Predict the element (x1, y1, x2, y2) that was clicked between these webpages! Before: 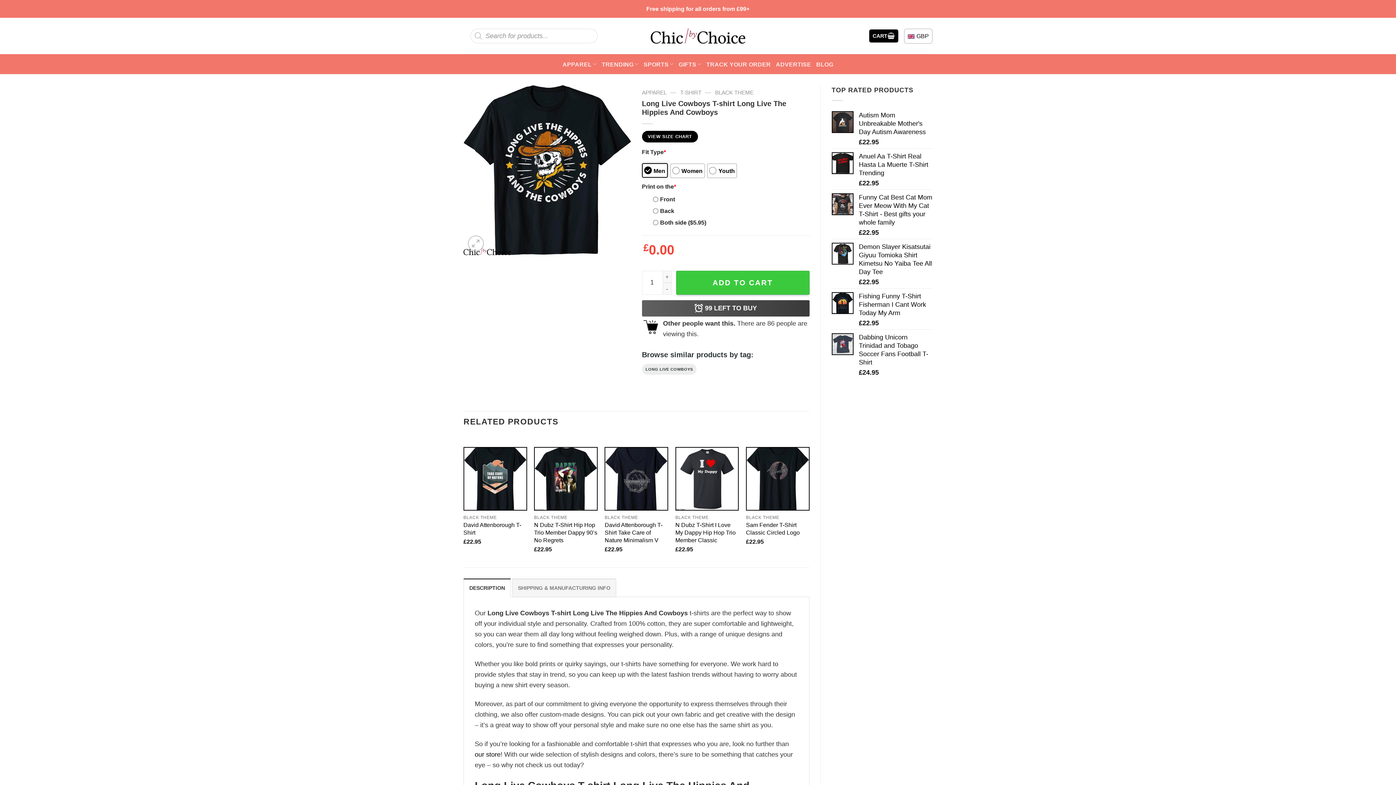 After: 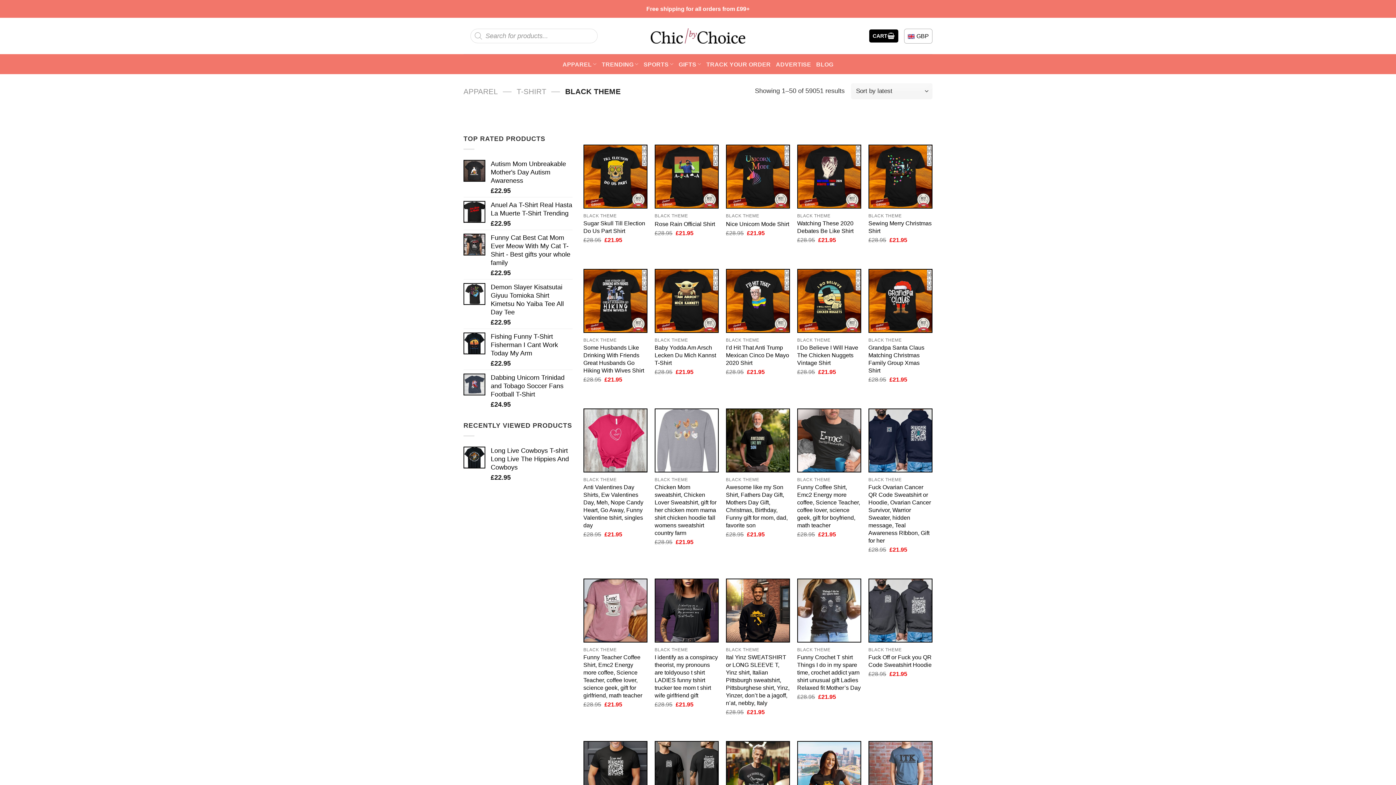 Action: label: BLACK THEME bbox: (715, 89, 753, 95)